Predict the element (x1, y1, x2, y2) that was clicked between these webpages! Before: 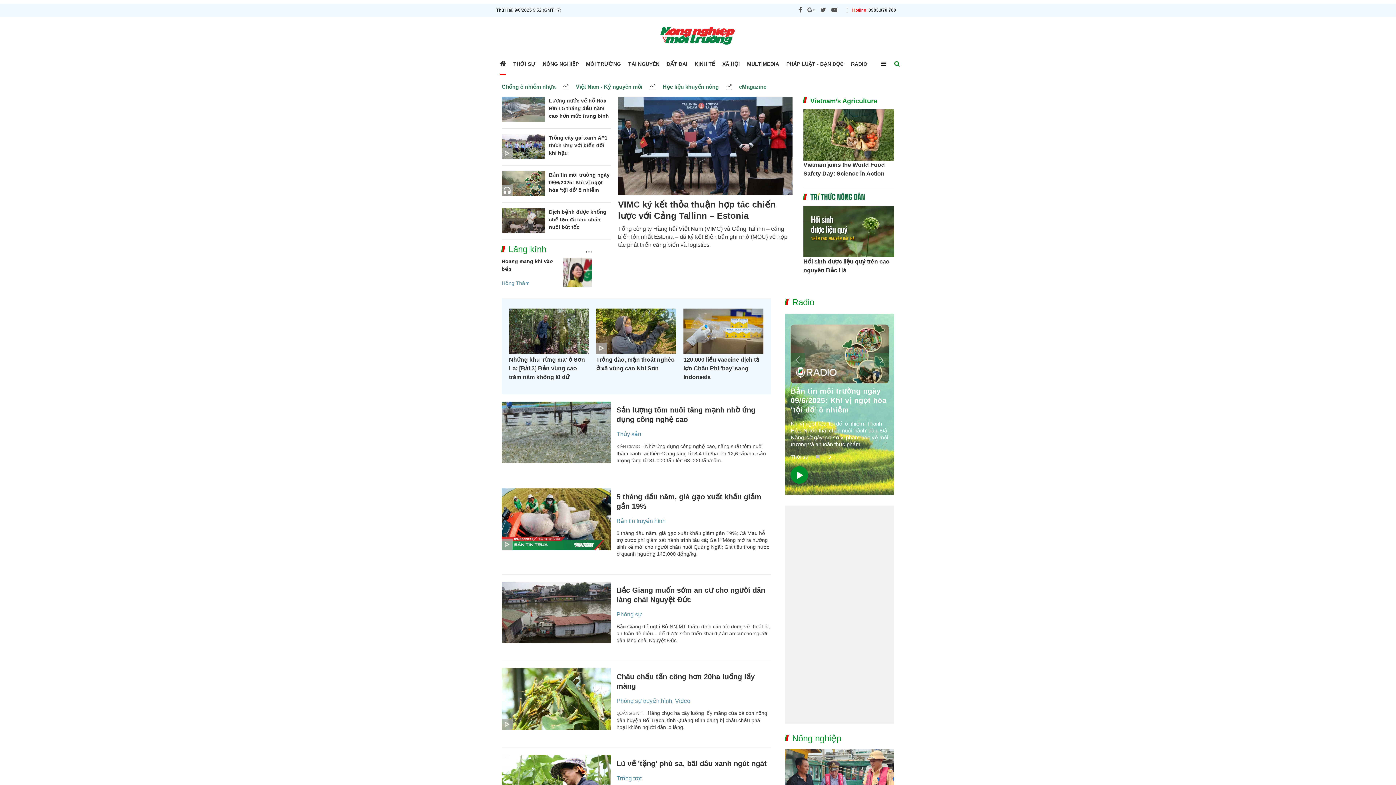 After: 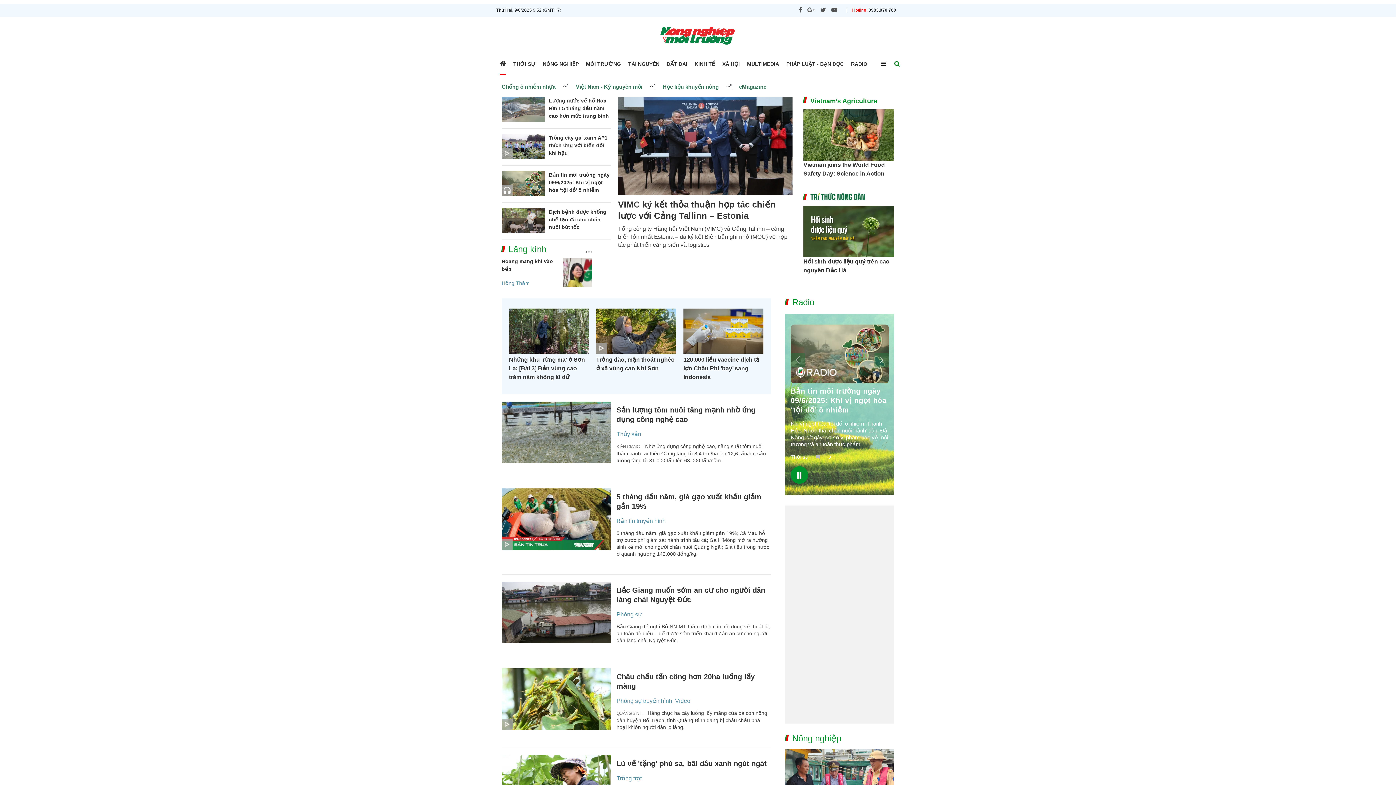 Action: bbox: (790, 466, 808, 484)